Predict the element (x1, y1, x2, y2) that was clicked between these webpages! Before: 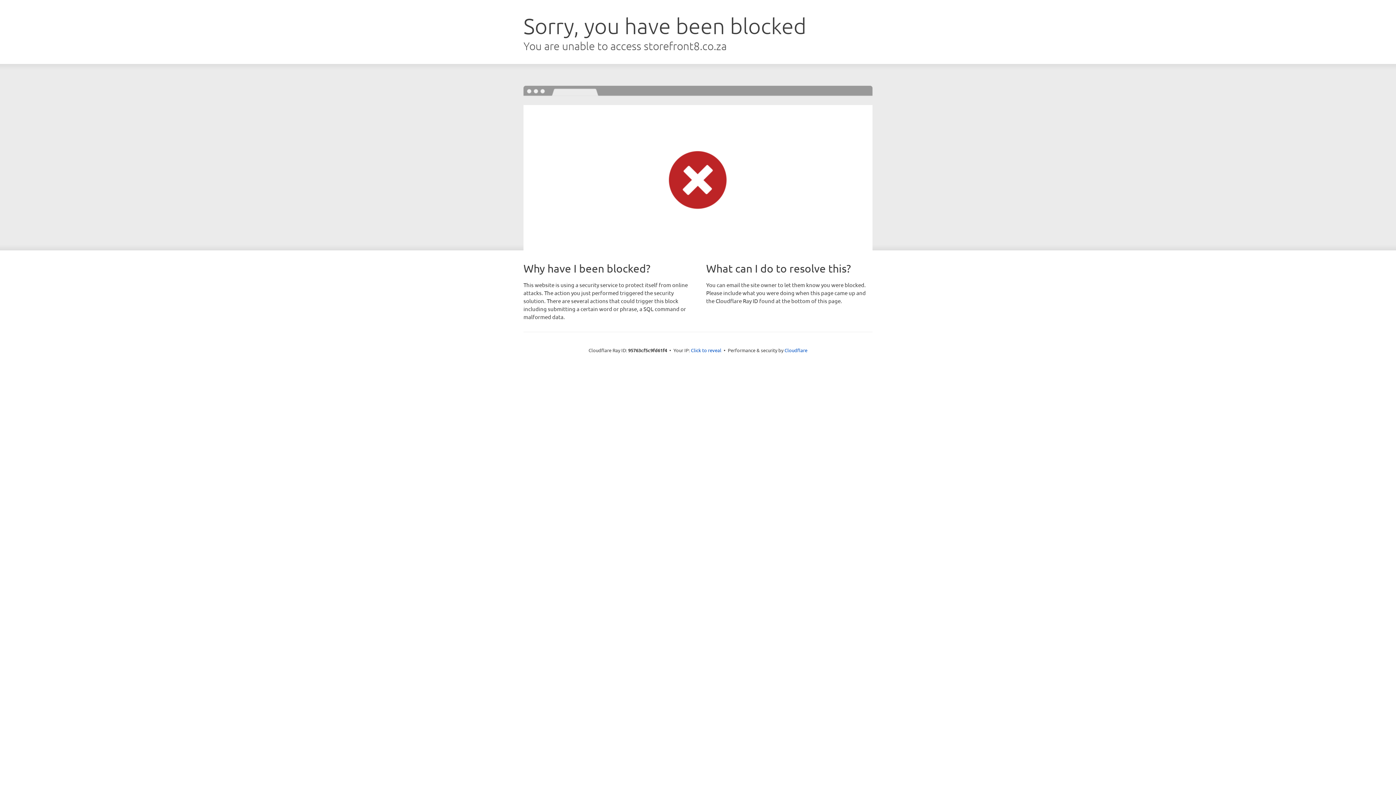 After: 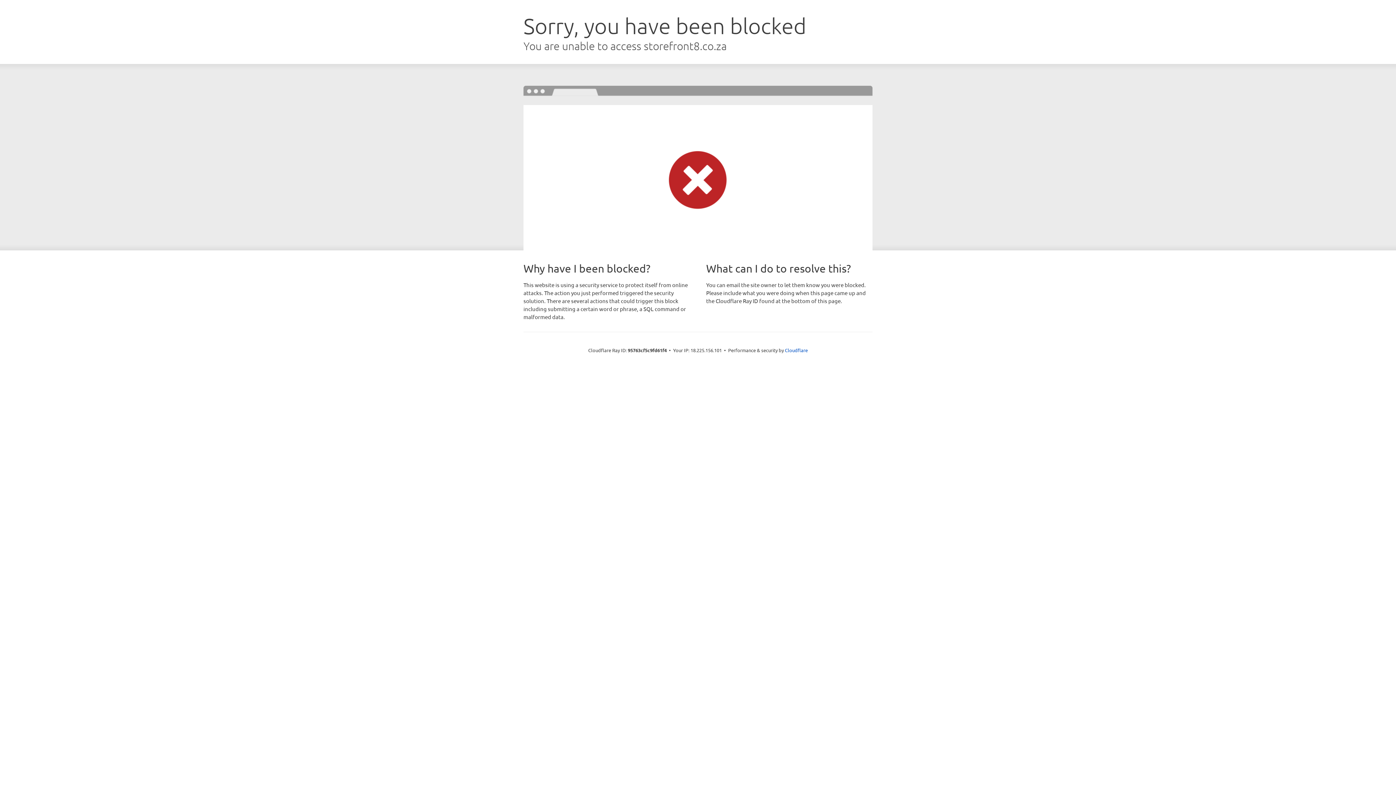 Action: label: Click to reveal bbox: (691, 346, 721, 353)